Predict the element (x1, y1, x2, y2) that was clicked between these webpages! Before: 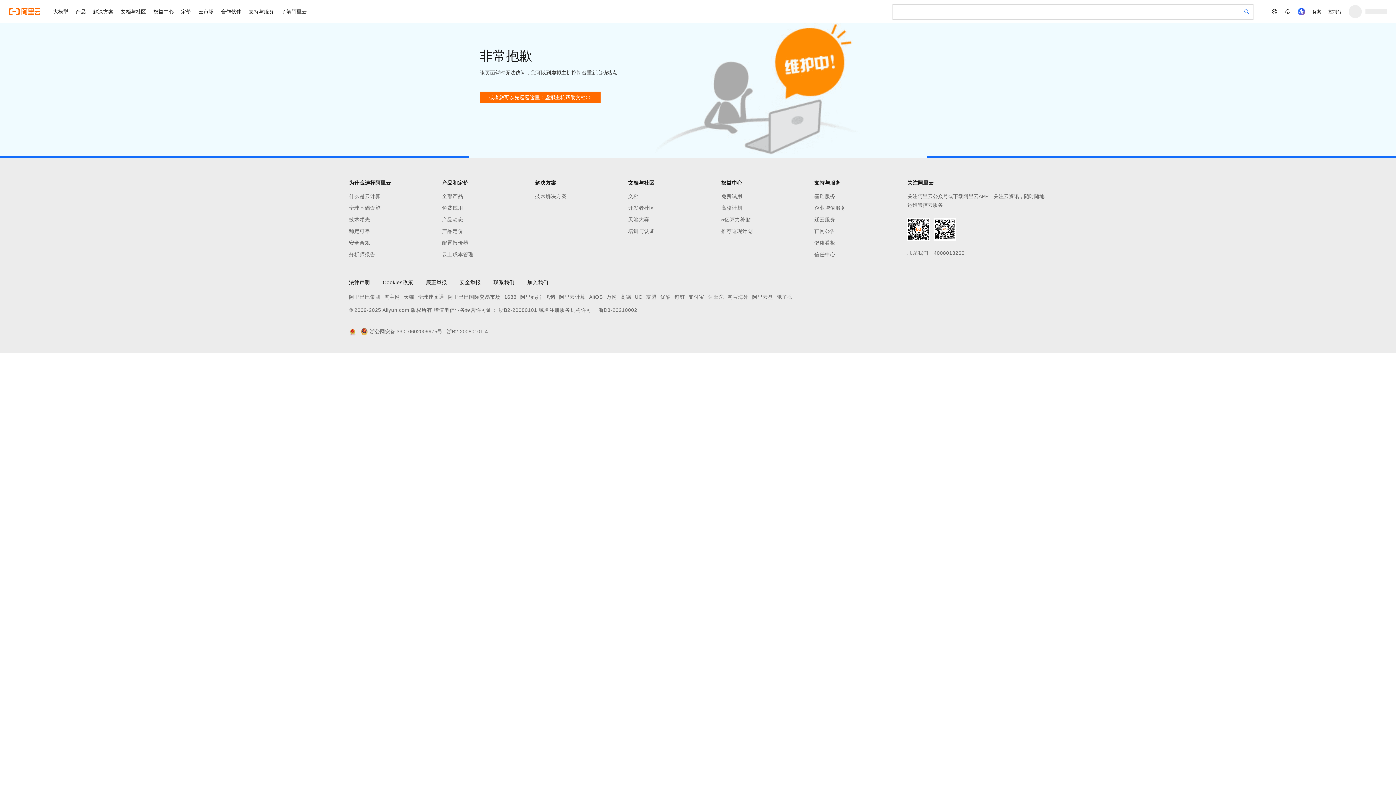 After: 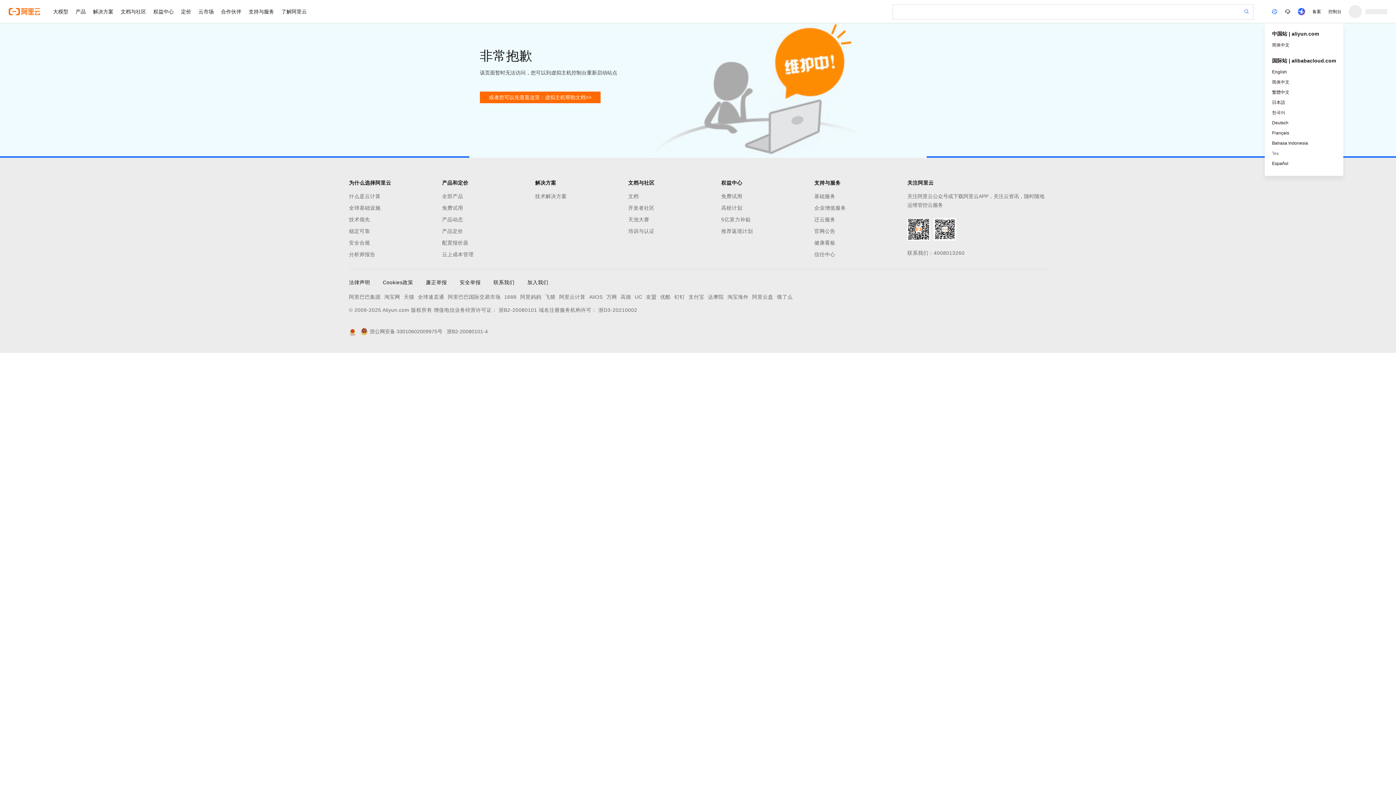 Action: bbox: (1268, 0, 1281, 23)